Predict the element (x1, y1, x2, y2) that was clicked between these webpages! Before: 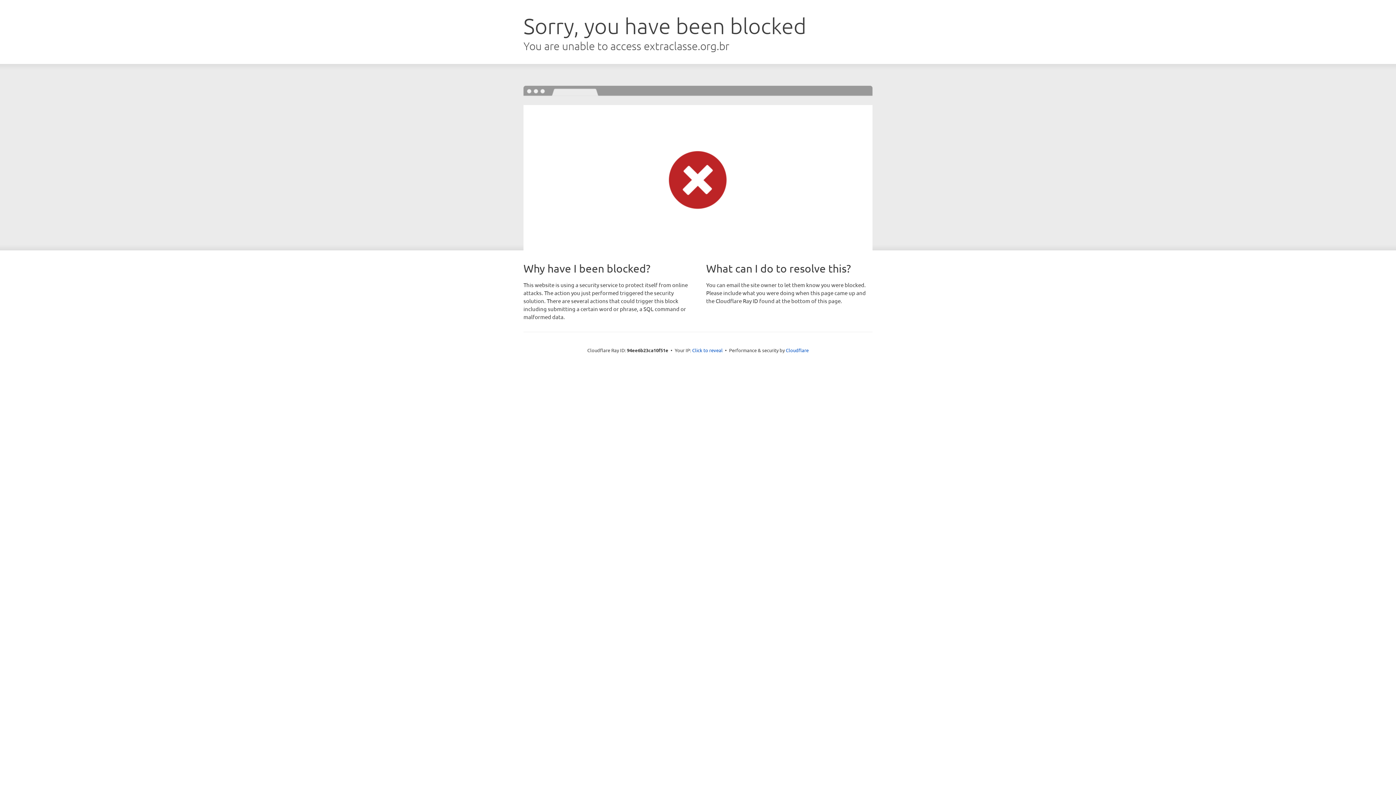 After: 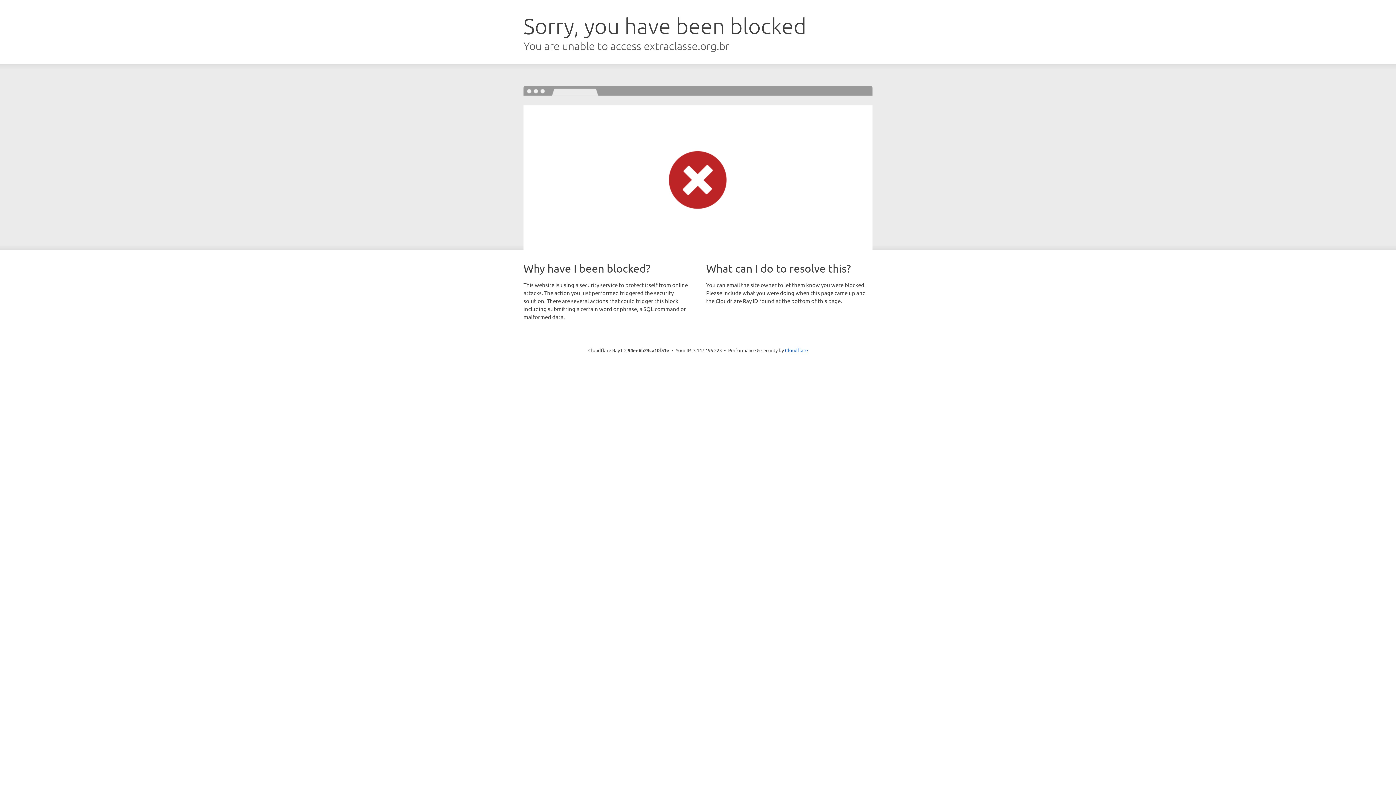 Action: bbox: (692, 346, 722, 353) label: Click to reveal